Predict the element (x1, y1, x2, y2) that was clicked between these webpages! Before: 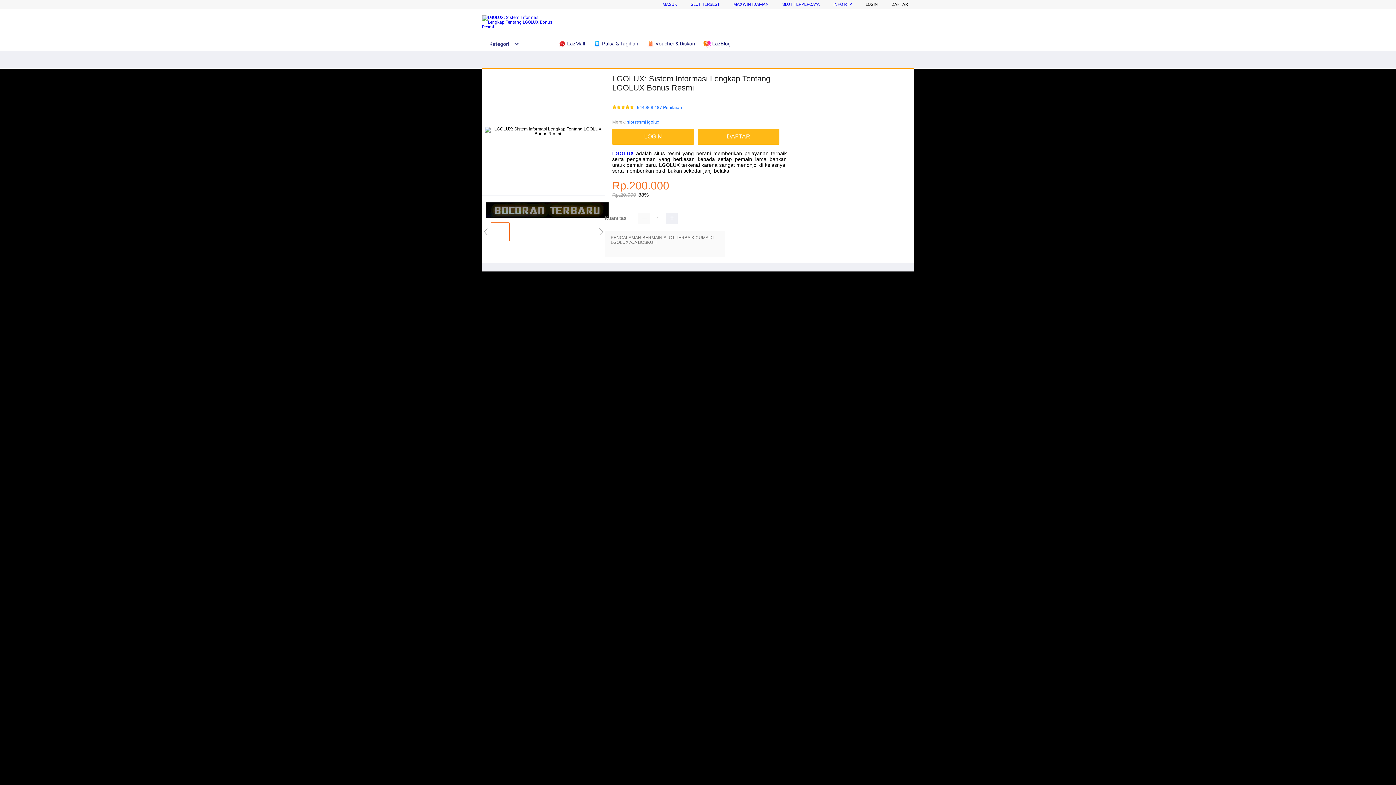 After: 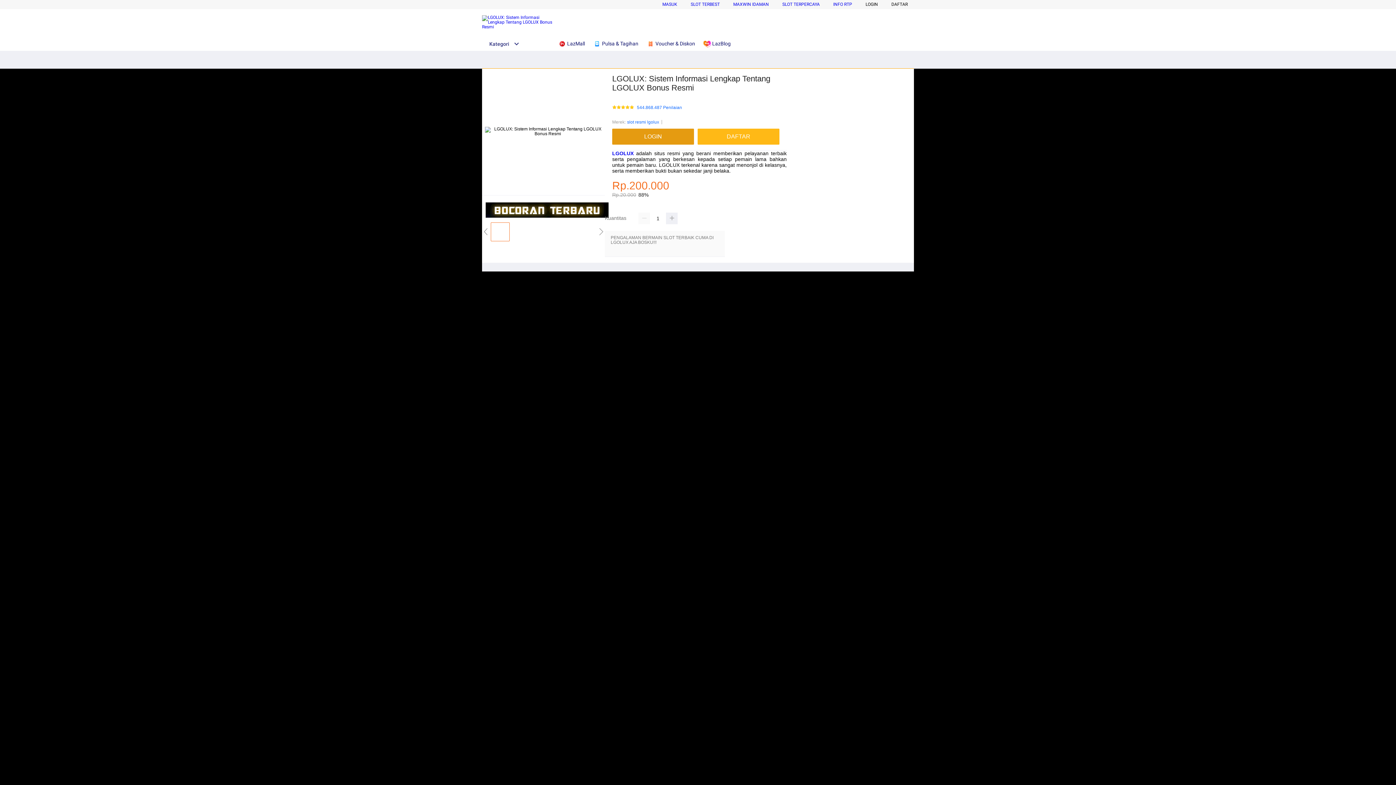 Action: bbox: (612, 128, 694, 144) label: LOGIN